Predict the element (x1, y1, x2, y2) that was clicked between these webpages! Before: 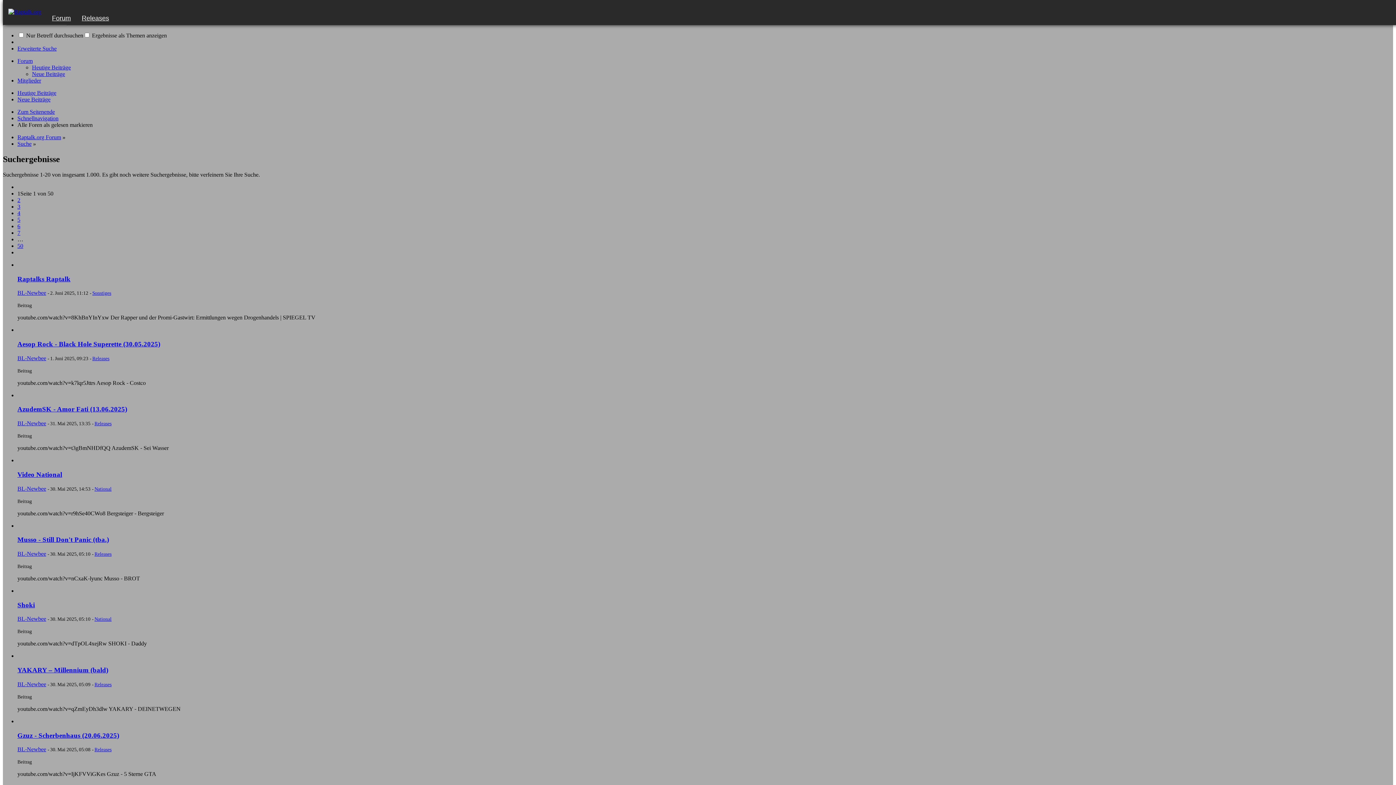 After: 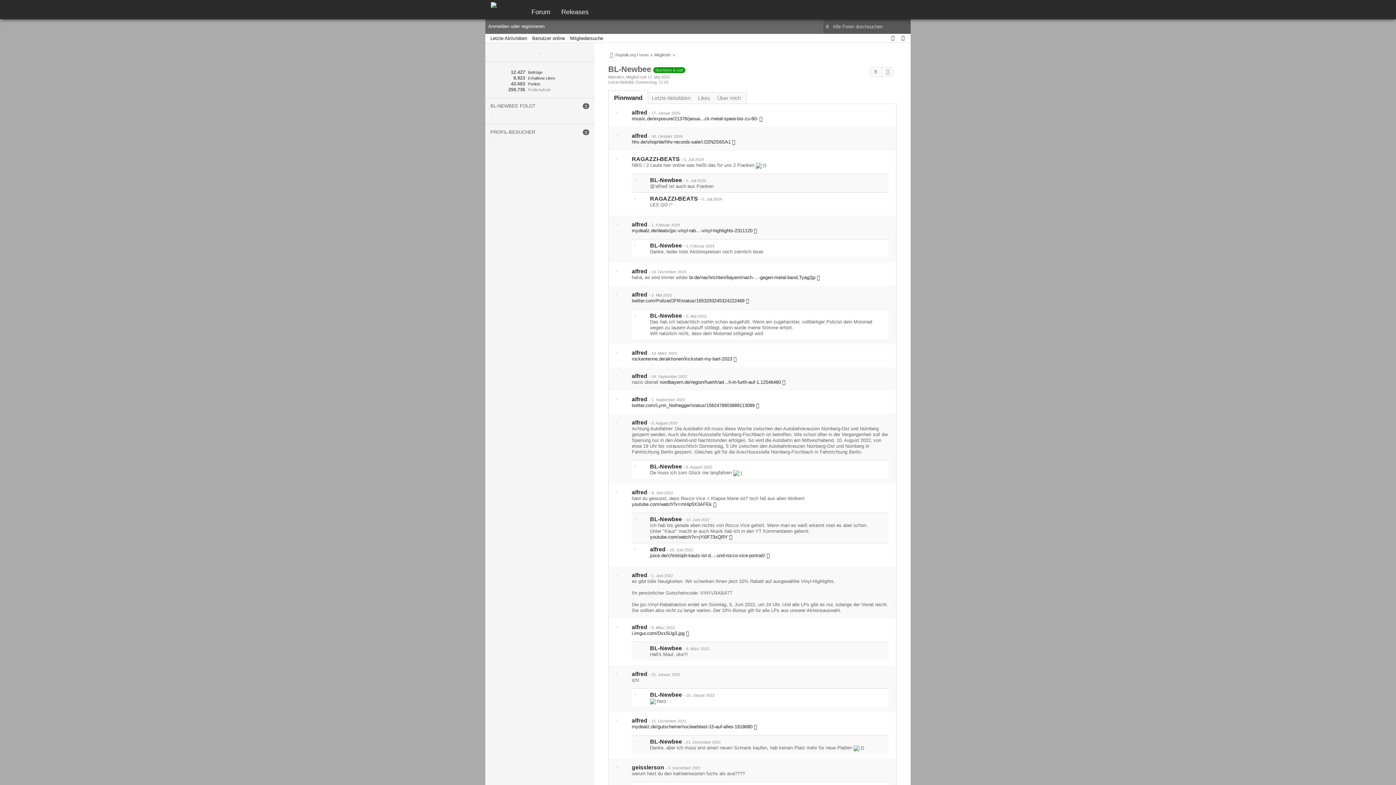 Action: label: BL-Newbee bbox: (17, 289, 46, 296)